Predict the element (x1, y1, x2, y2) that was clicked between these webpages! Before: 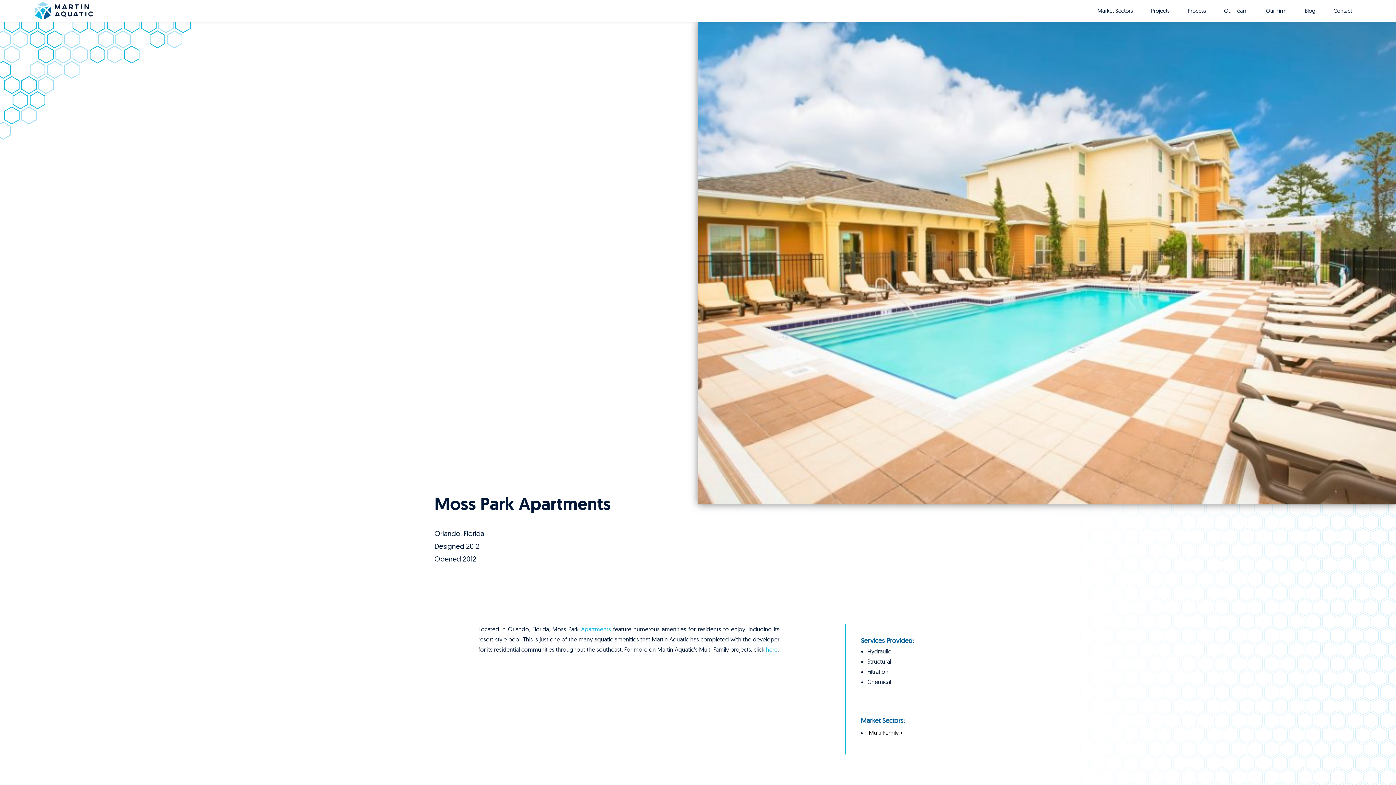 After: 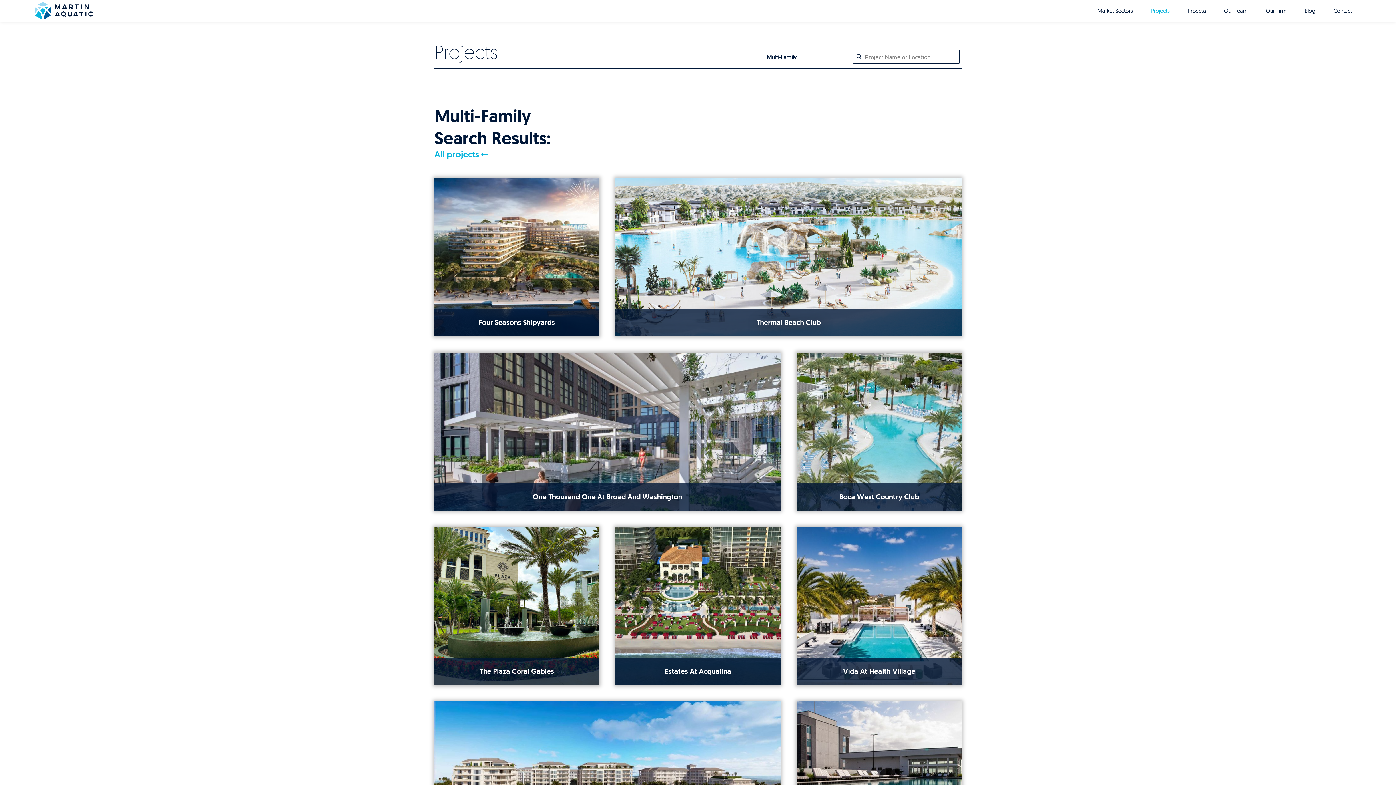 Action: bbox: (766, 646, 777, 653) label: here